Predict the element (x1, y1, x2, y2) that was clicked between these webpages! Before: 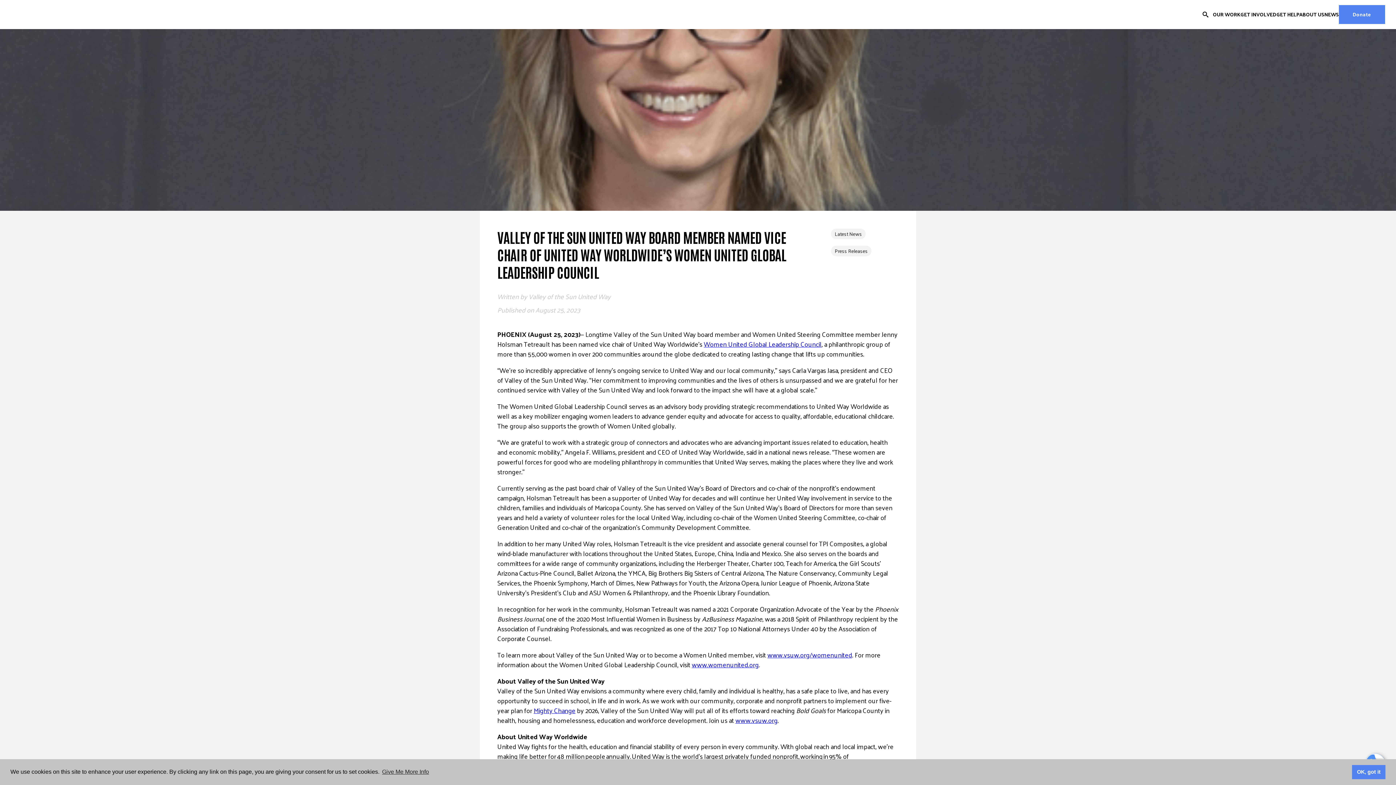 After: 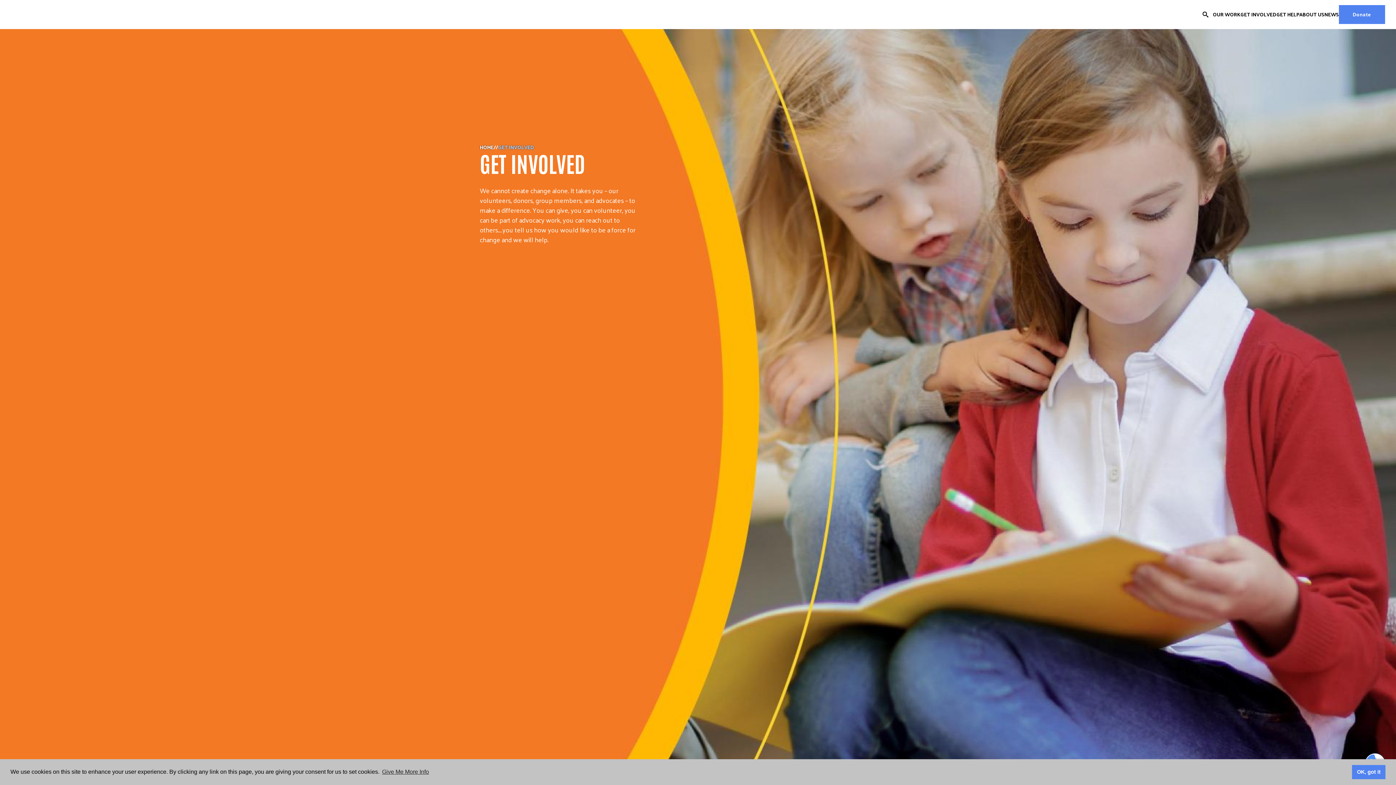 Action: label: GET INVOLVED bbox: (1240, 10, 1276, 18)